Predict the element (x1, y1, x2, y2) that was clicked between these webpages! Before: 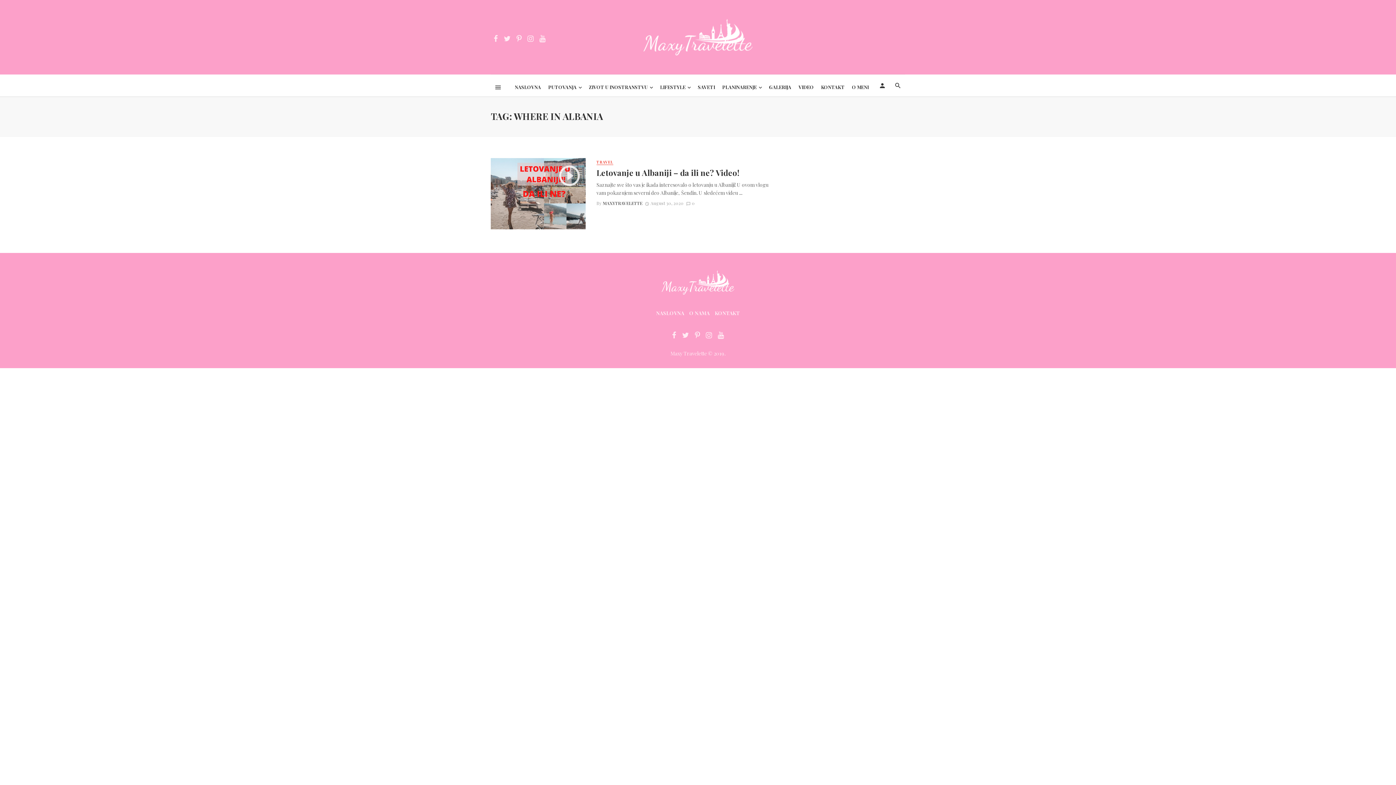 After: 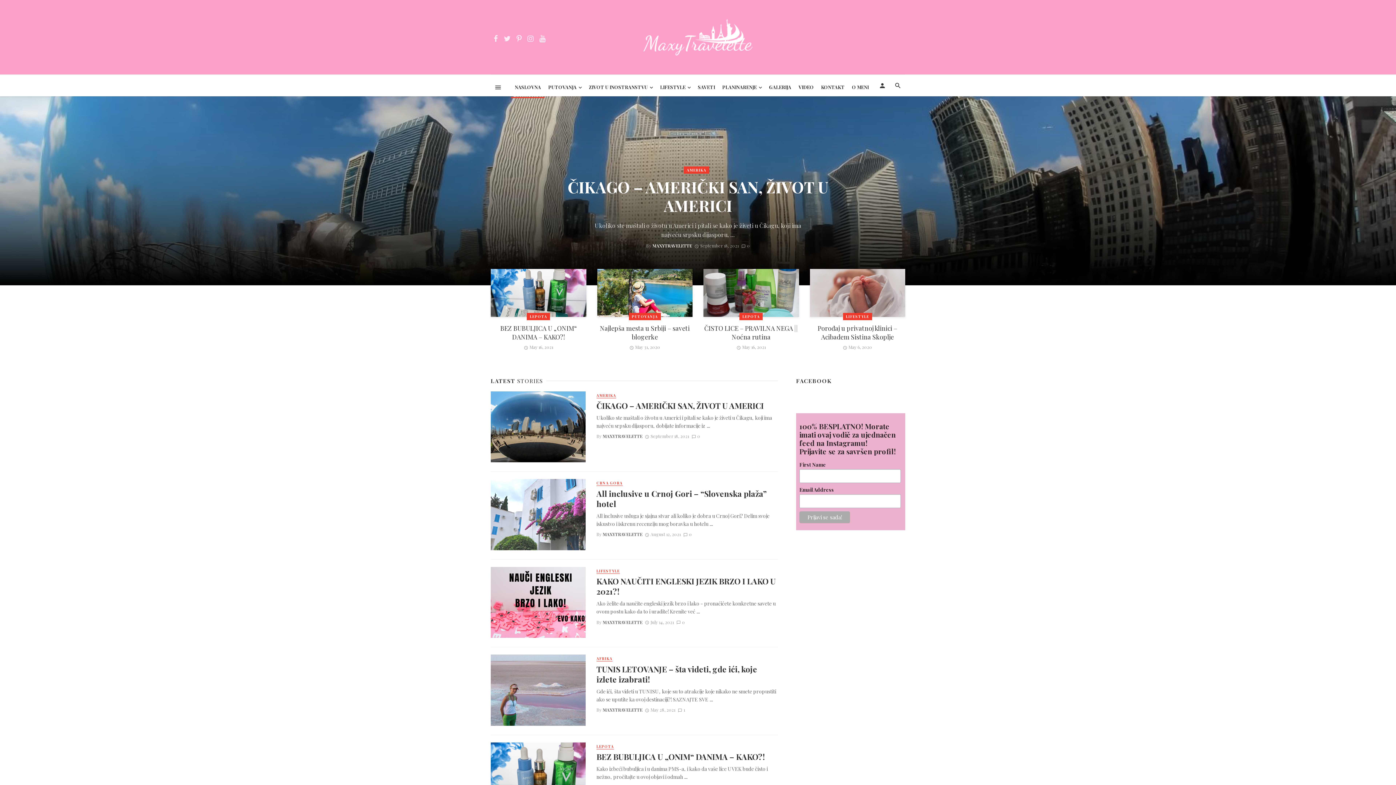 Action: label: NASLOVNA bbox: (511, 76, 544, 98)